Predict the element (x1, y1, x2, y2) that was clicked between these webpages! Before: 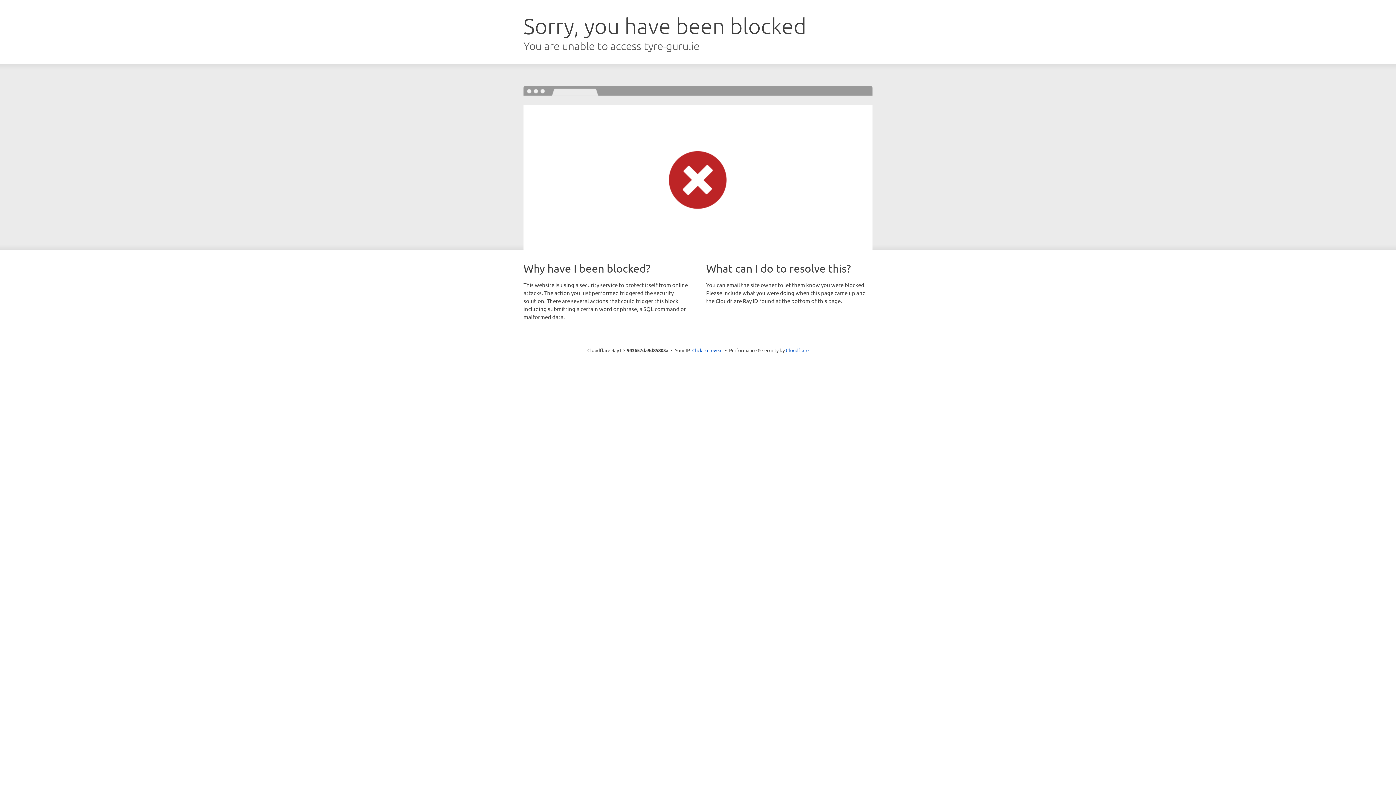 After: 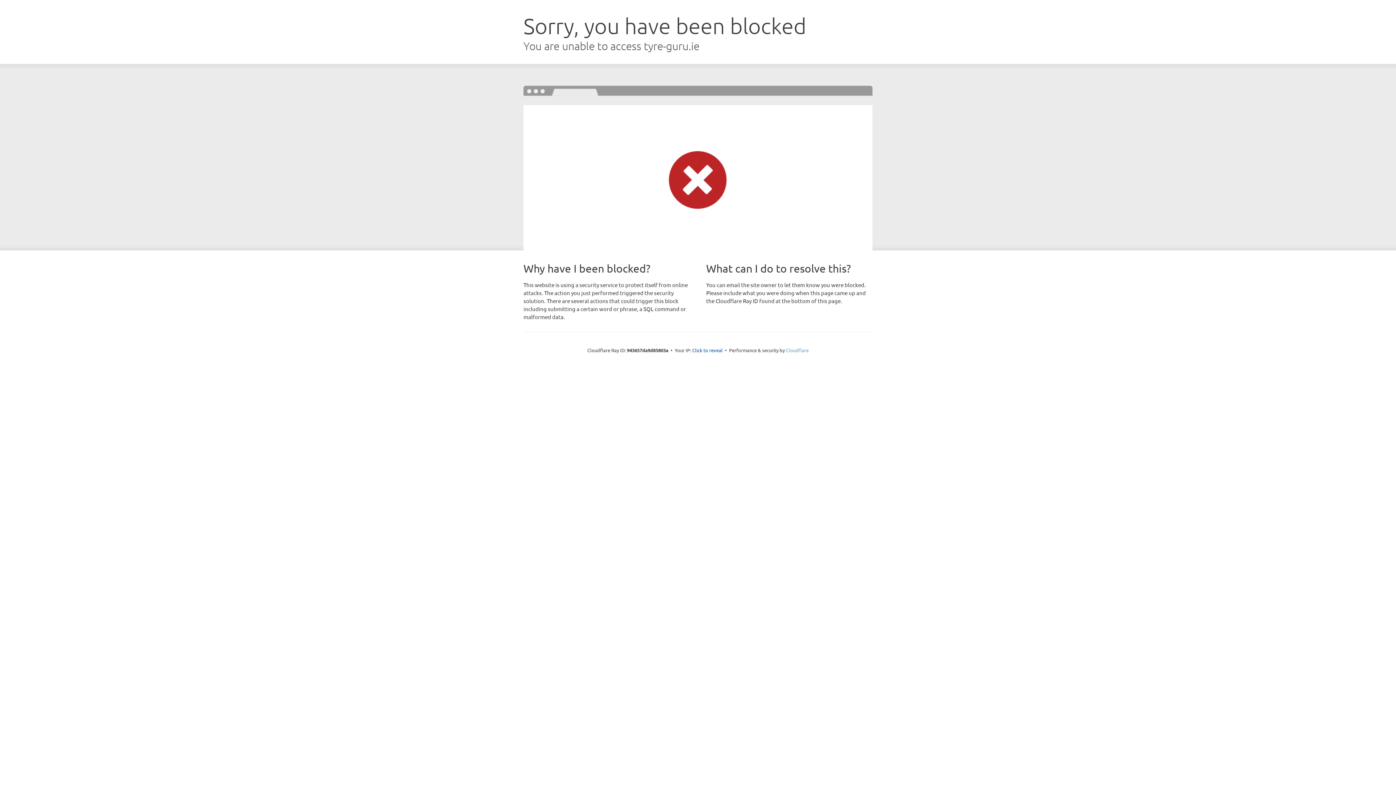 Action: bbox: (786, 347, 808, 353) label: Cloudflare